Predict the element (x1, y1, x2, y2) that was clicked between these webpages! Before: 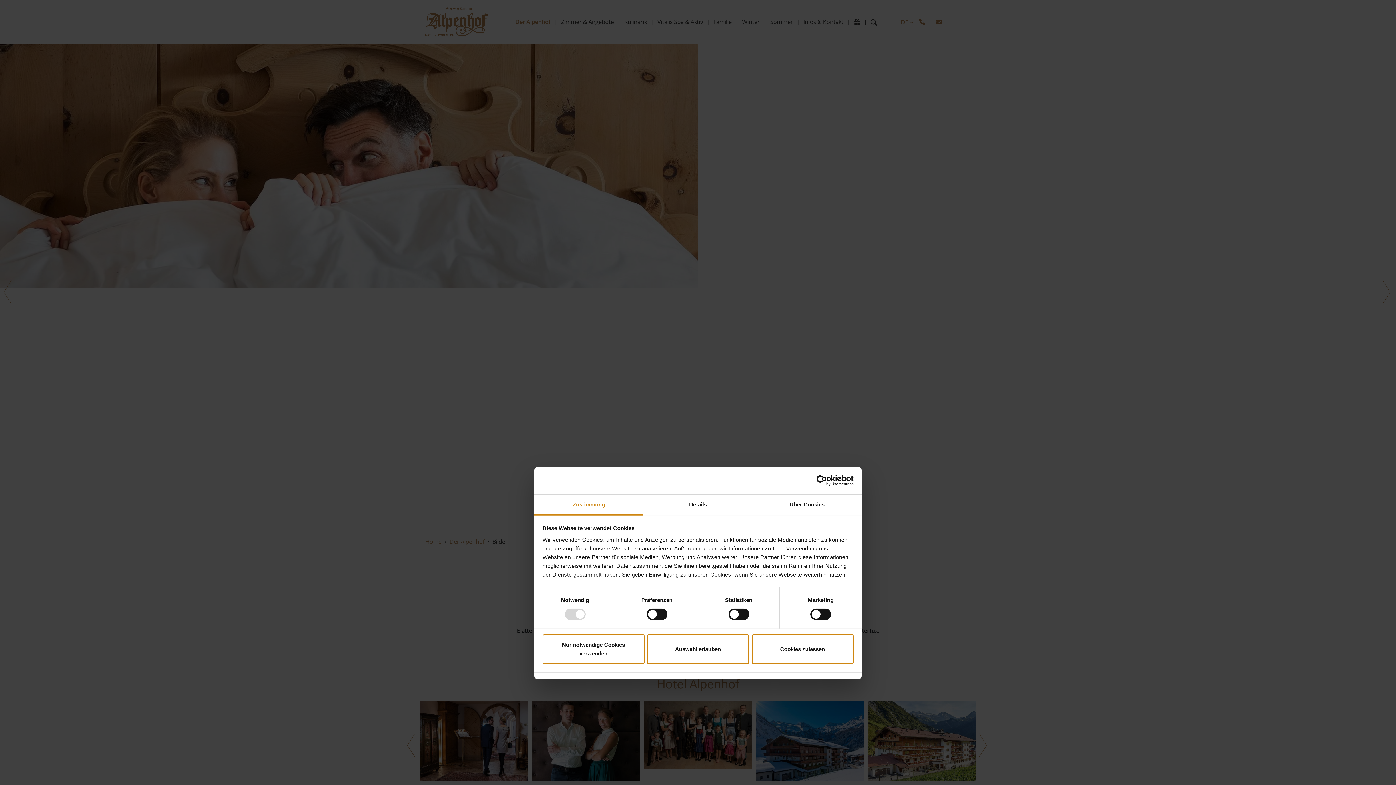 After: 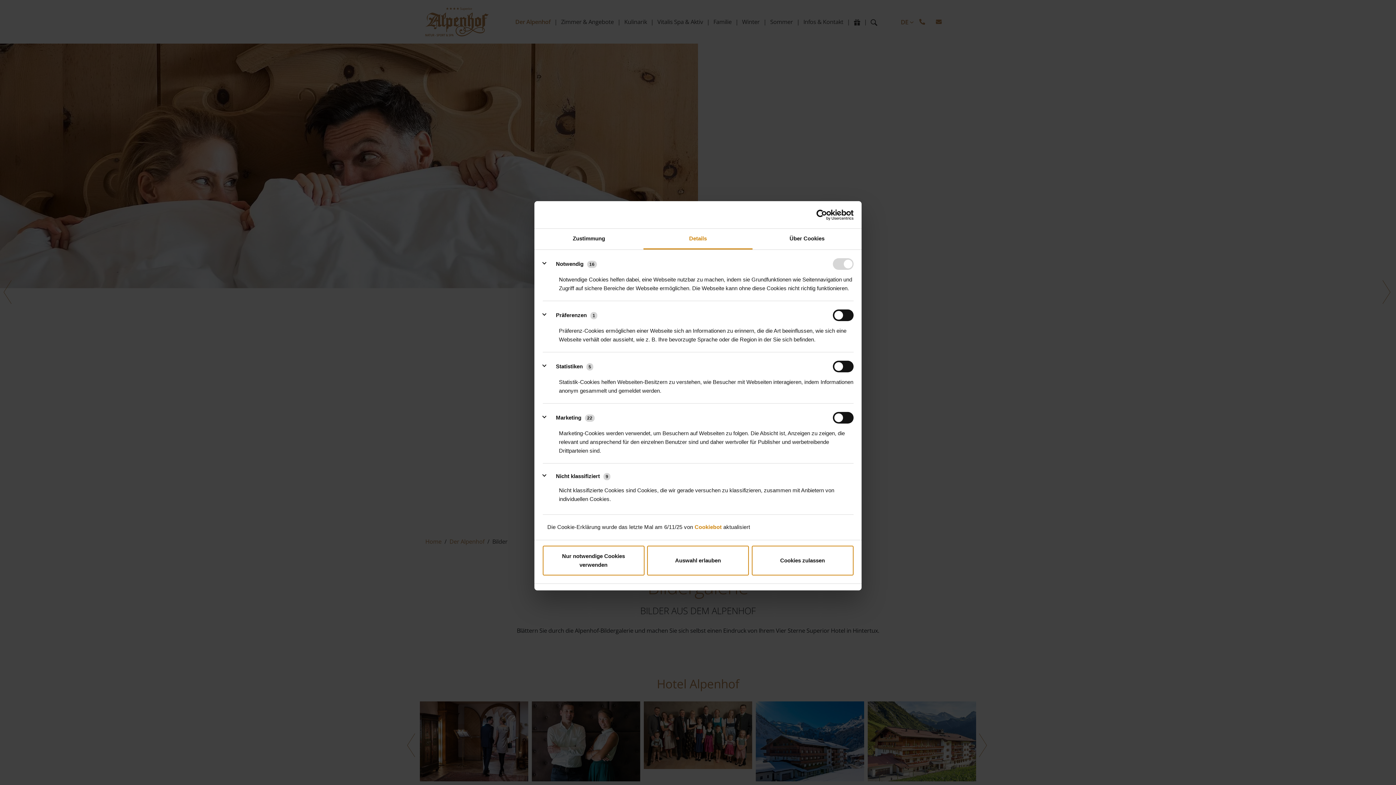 Action: label: Details bbox: (643, 494, 752, 515)